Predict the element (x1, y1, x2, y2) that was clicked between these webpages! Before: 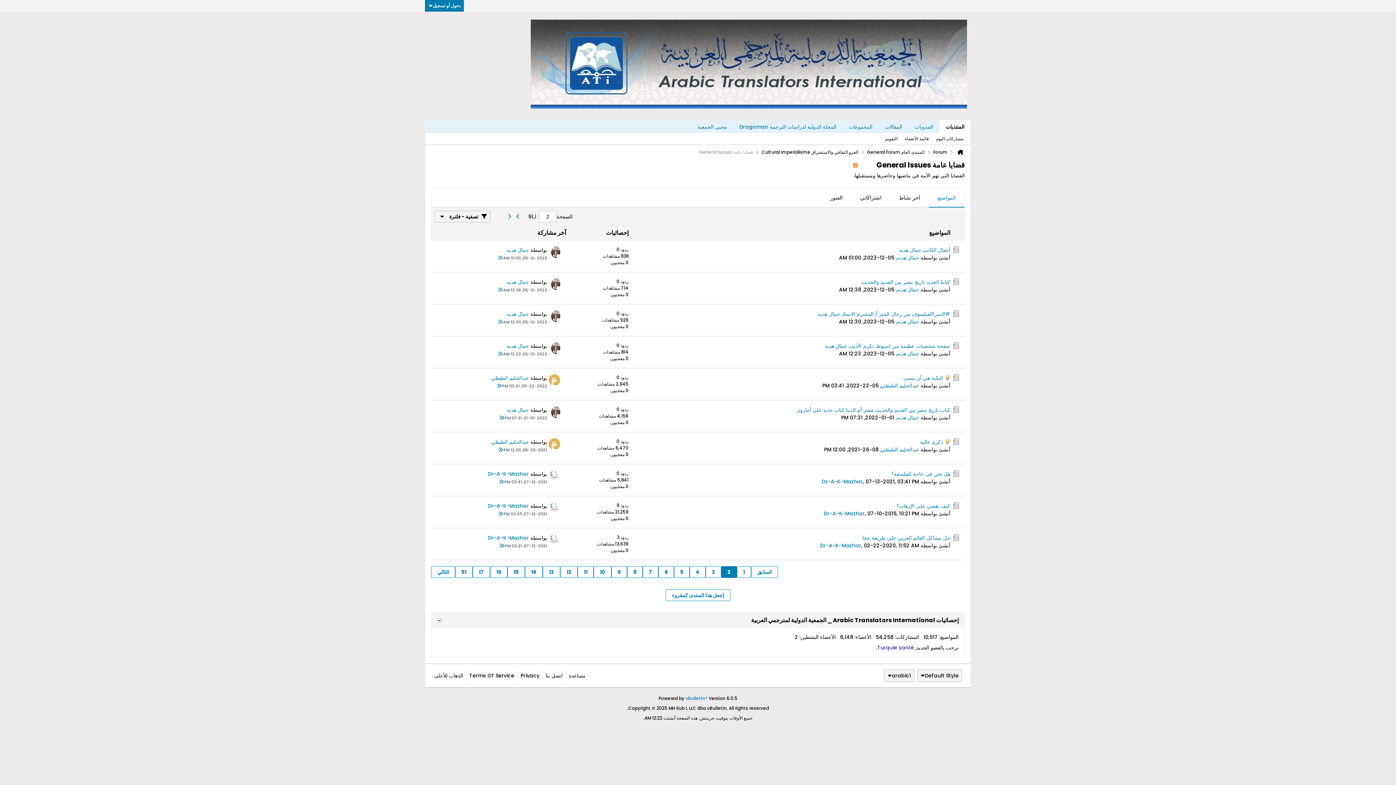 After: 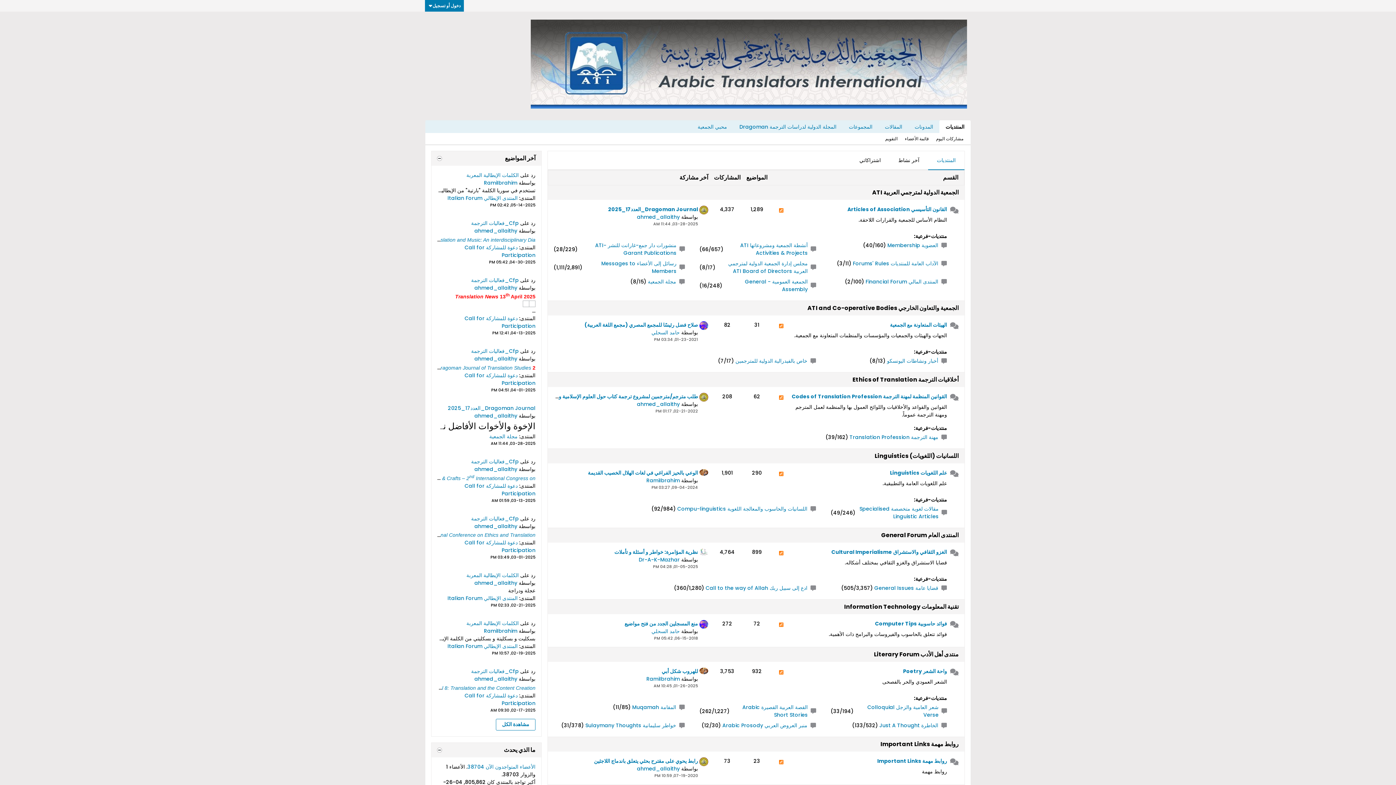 Action: bbox: (530, 103, 967, 110)